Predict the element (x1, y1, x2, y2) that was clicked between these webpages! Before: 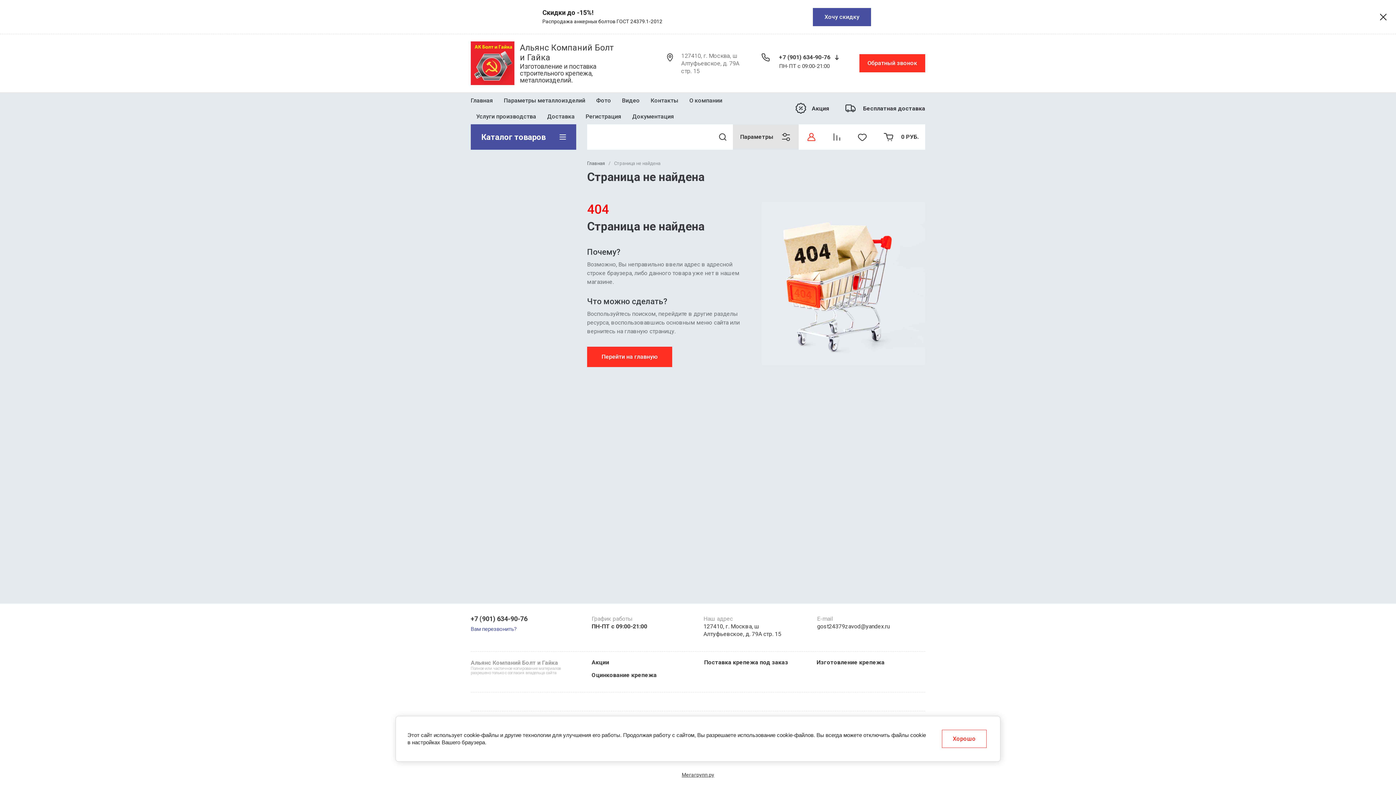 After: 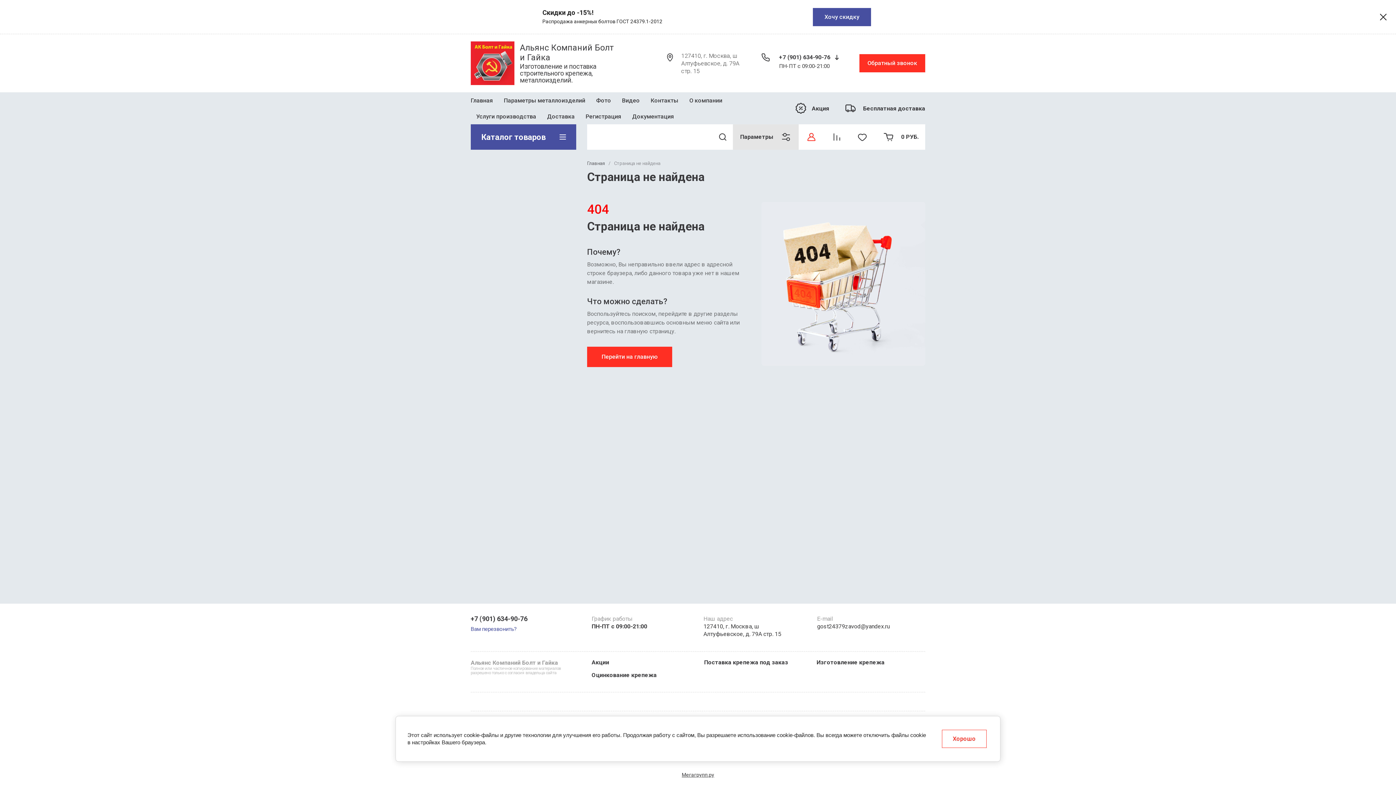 Action: bbox: (817, 623, 890, 630) label: gost24379zavod@yandex.ru